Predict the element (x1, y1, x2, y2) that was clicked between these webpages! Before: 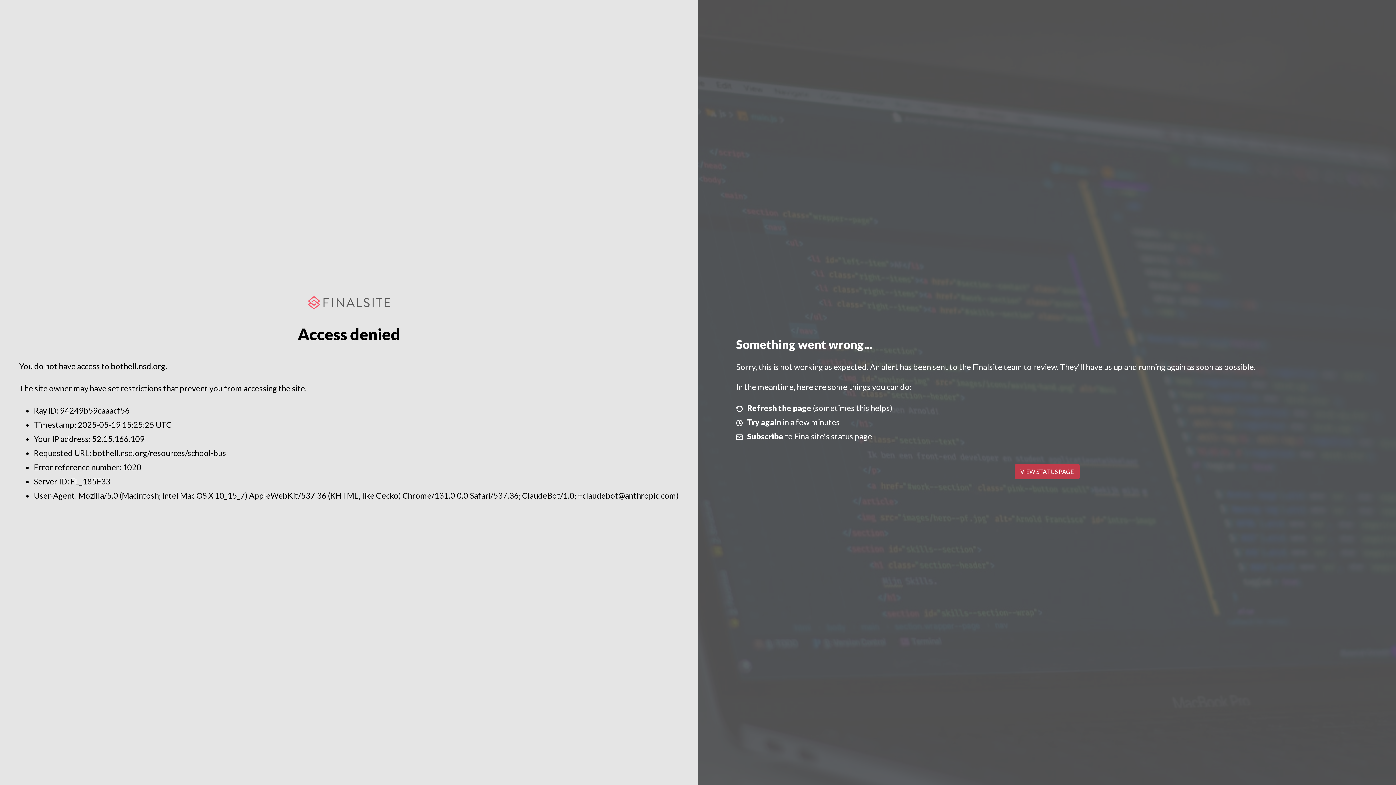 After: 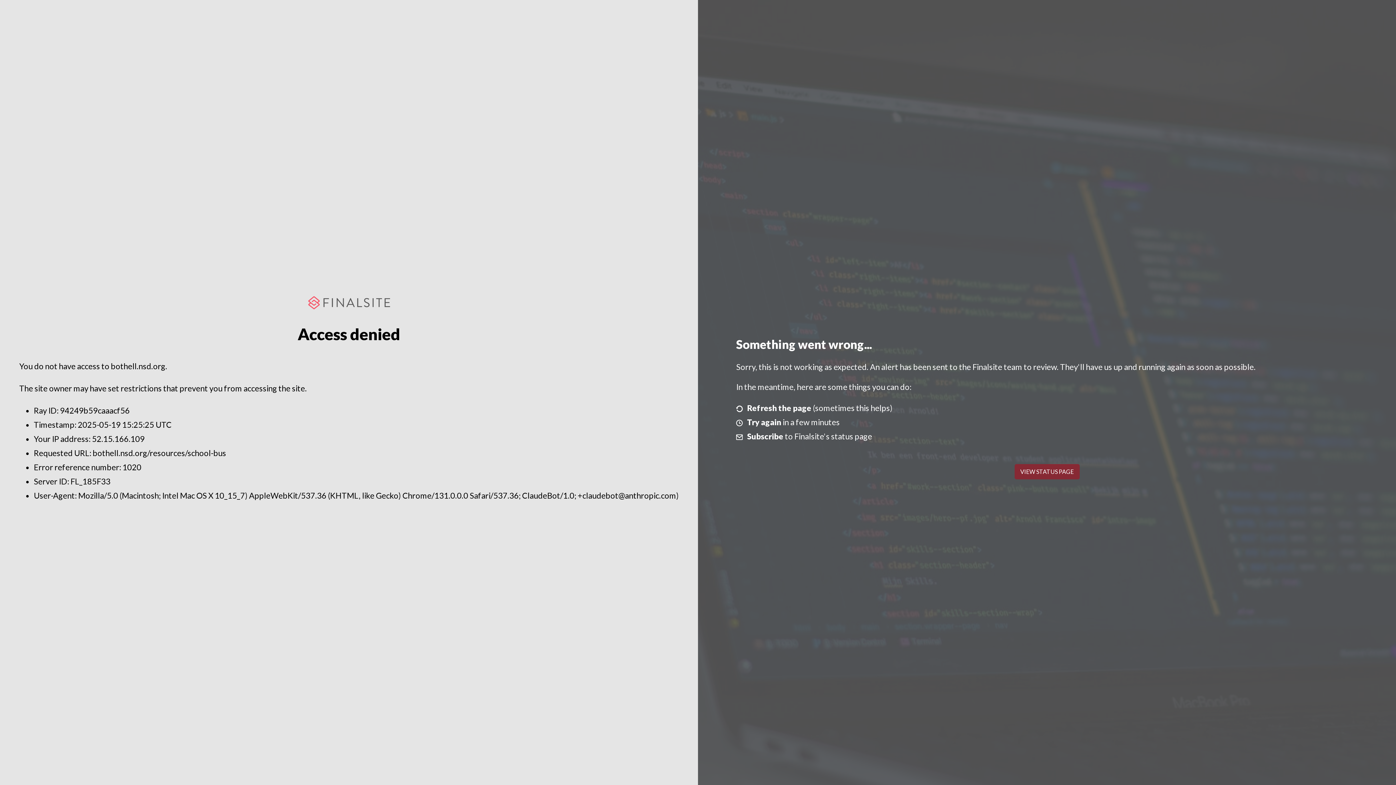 Action: bbox: (1014, 464, 1079, 479) label: VIEW STATUS PAGE